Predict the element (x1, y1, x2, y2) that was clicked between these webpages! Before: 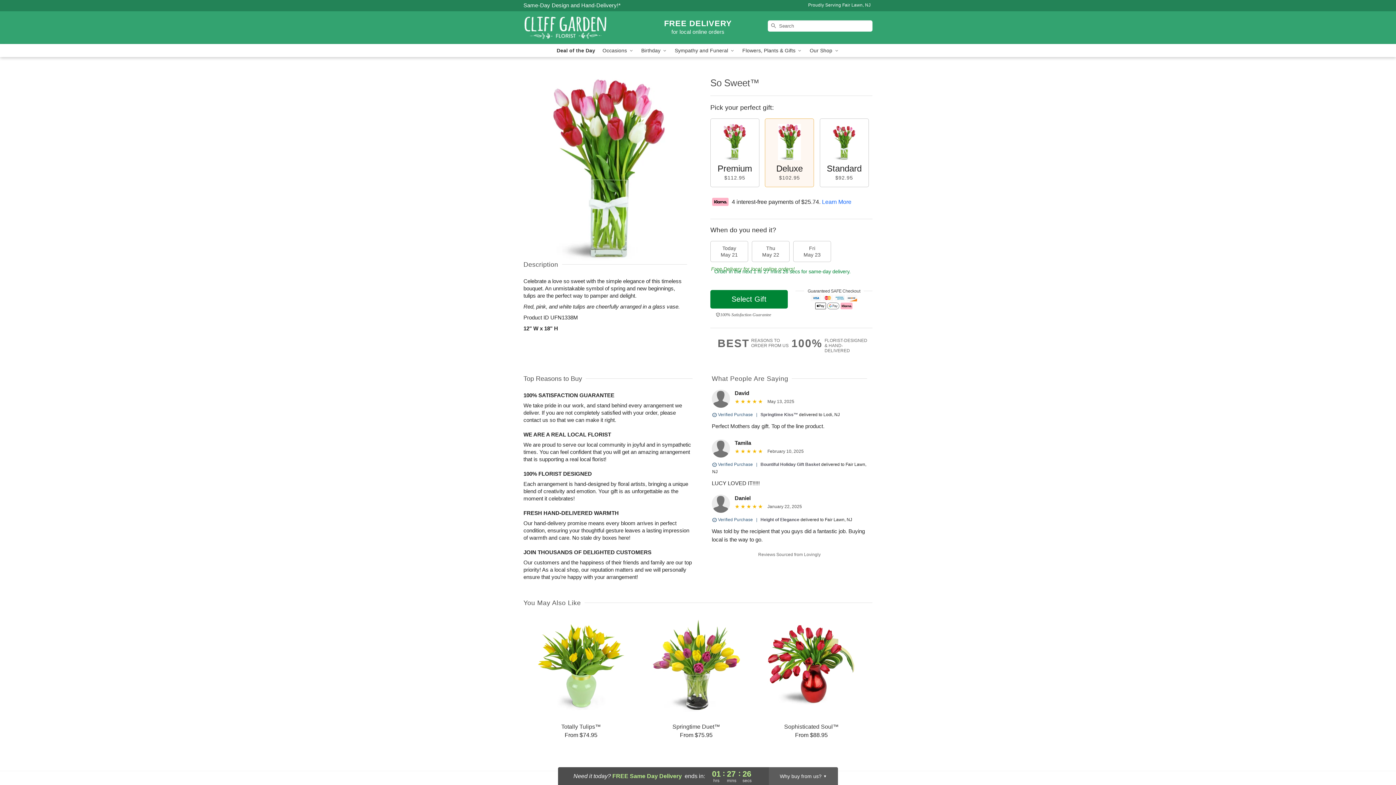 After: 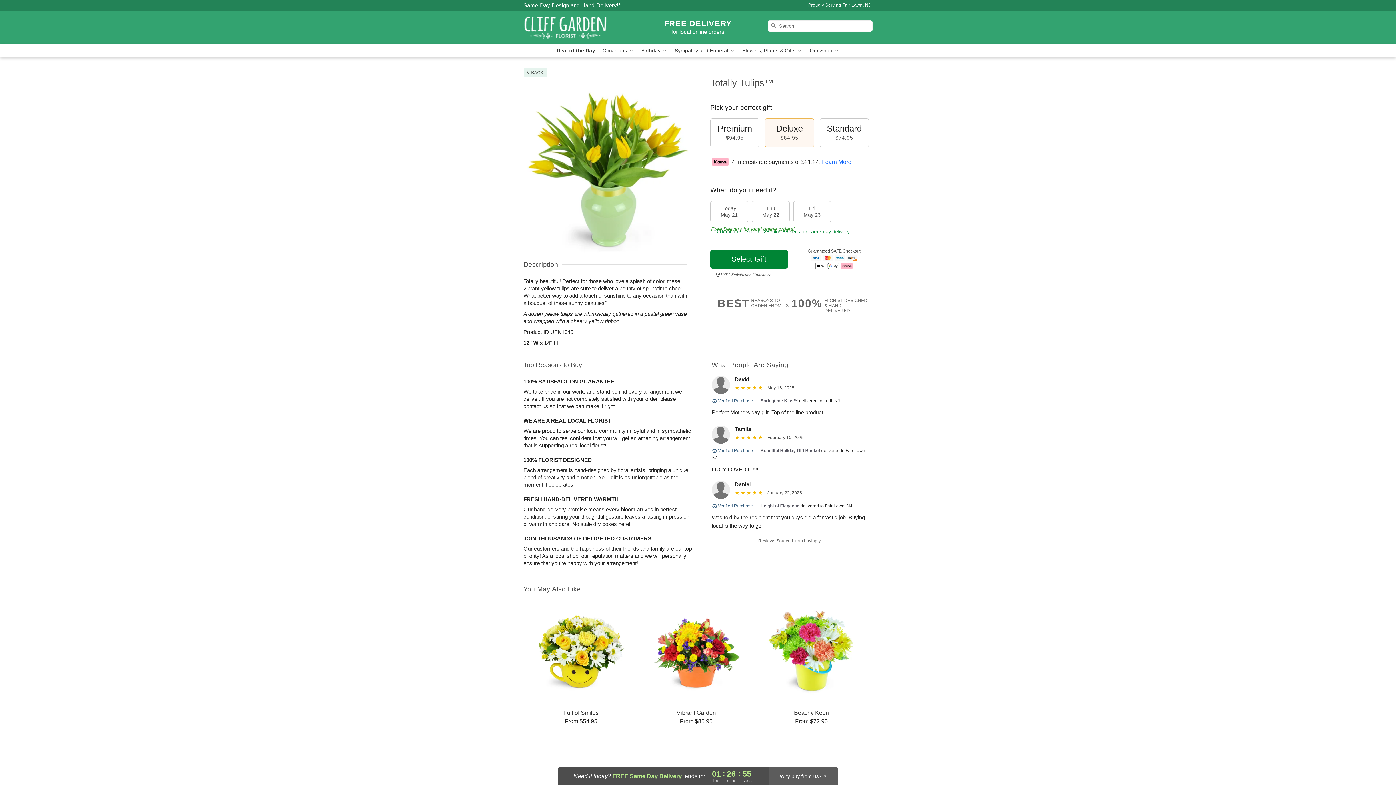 Action: bbox: (524, 616, 638, 739) label: Totally Tulips™

From $74.95